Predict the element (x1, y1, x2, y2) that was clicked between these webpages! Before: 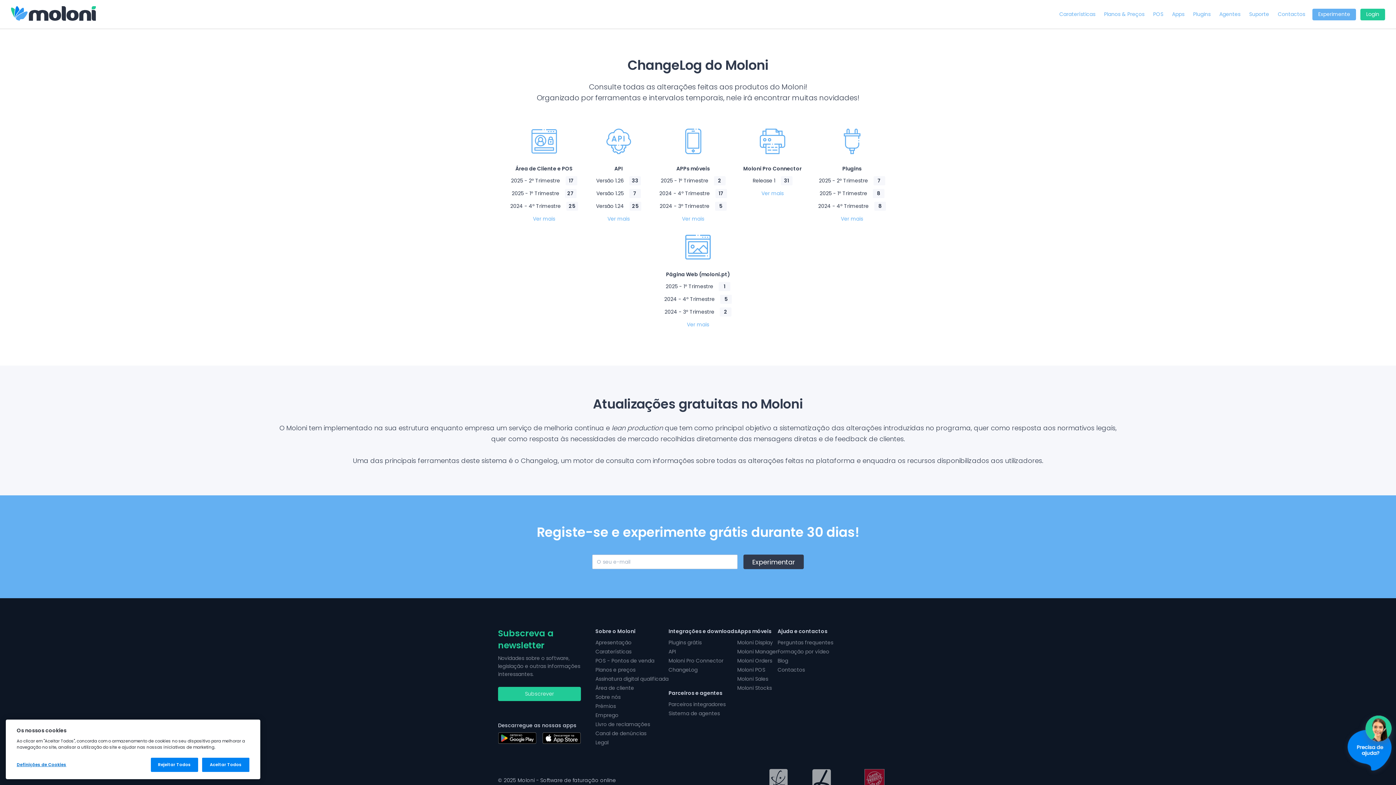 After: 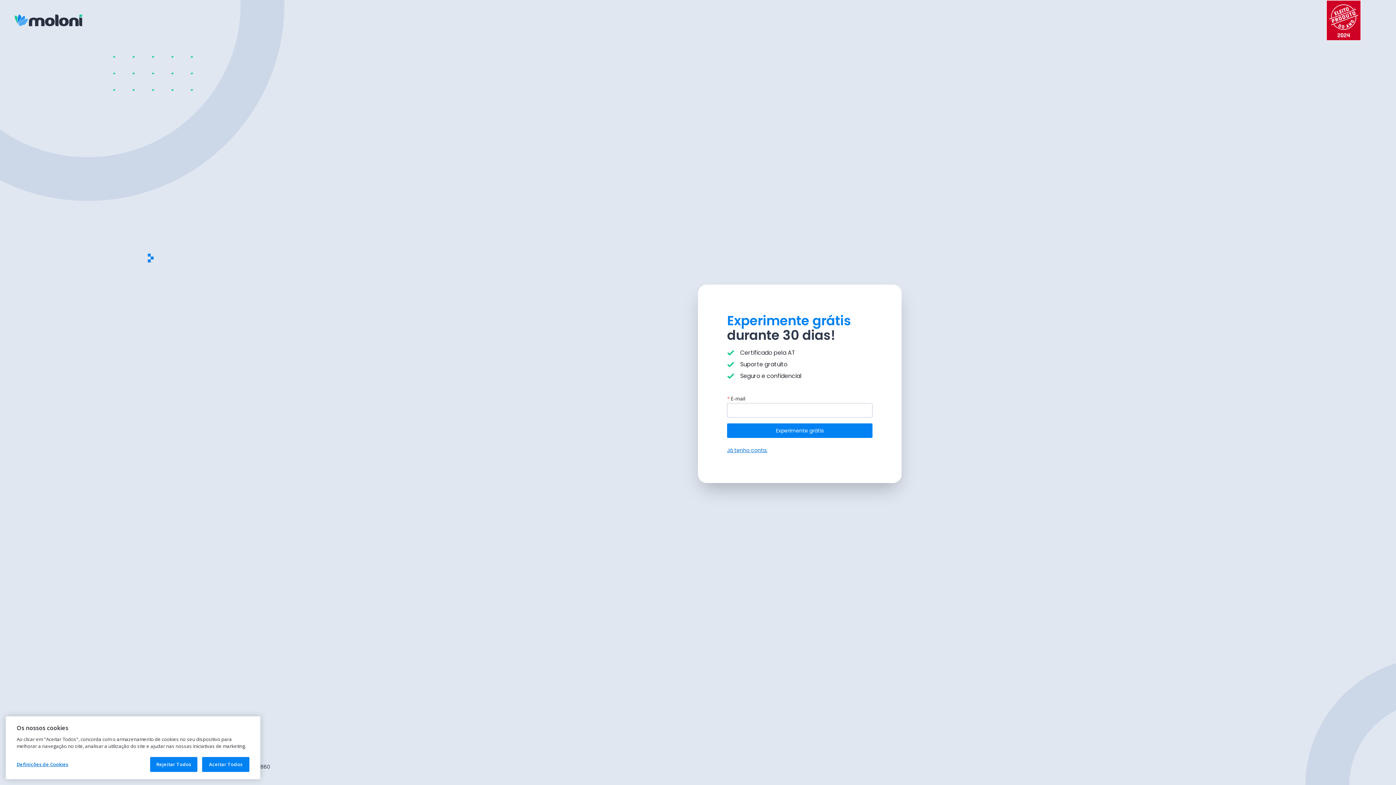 Action: label: Experimentar bbox: (743, 554, 804, 569)